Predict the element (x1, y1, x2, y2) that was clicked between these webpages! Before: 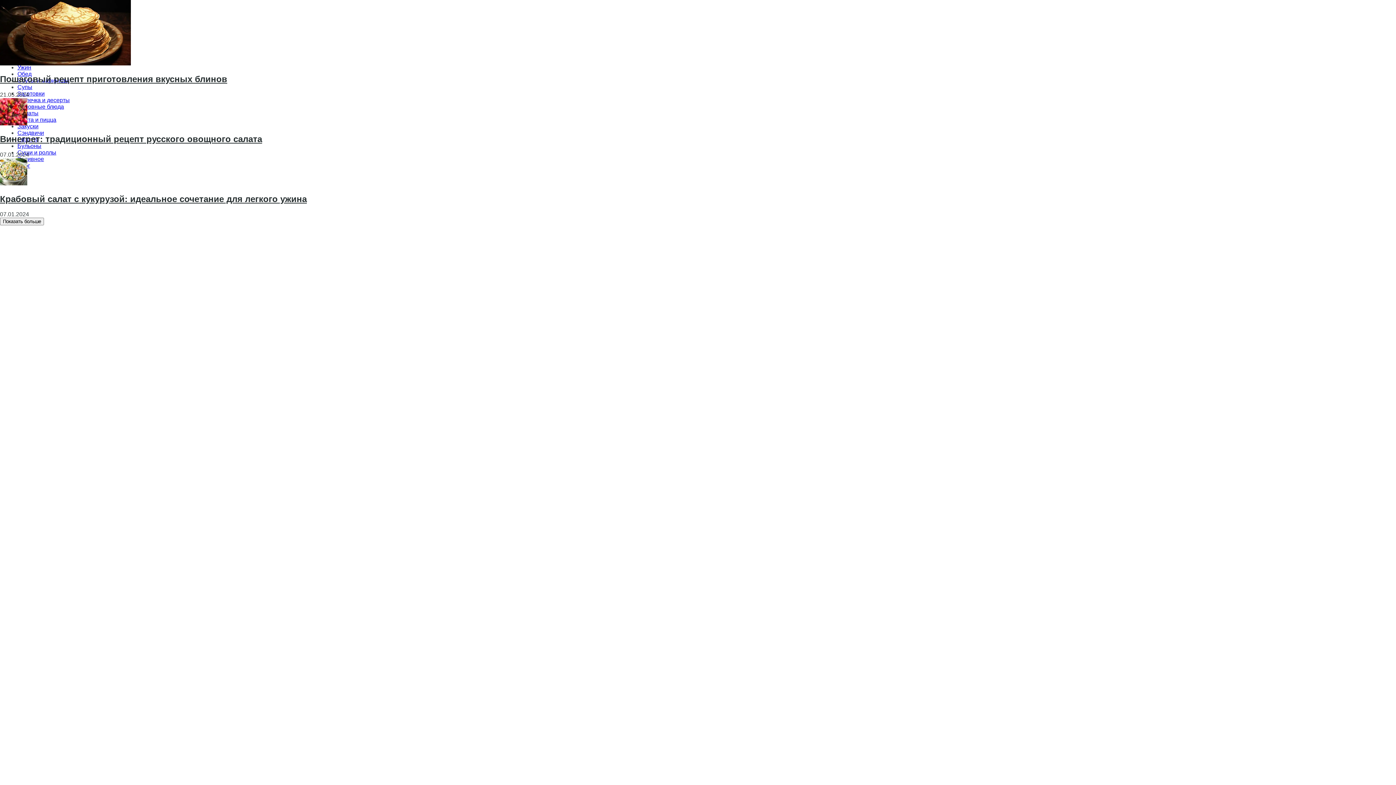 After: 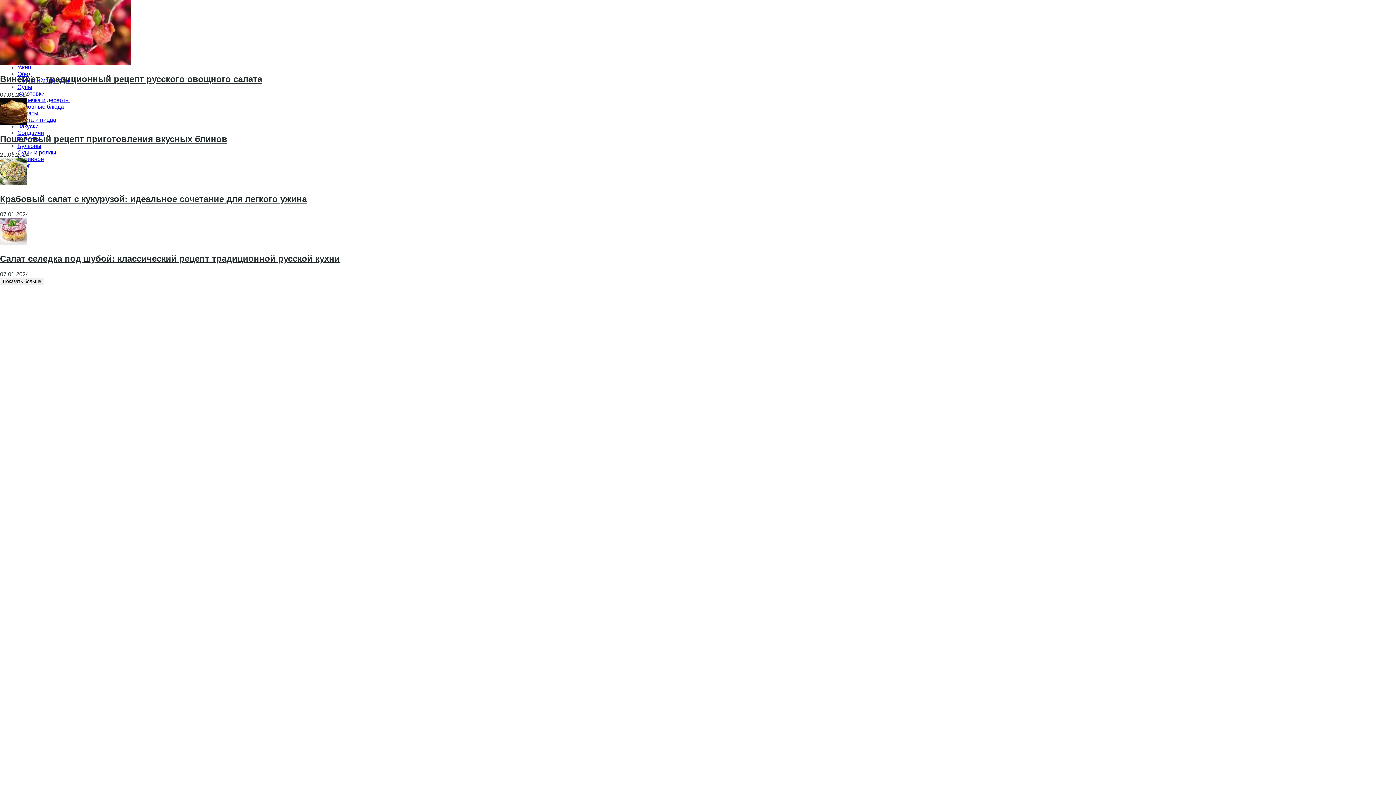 Action: label: Винегрет: традиционный рецепт русского овощного салата bbox: (0, 134, 262, 143)